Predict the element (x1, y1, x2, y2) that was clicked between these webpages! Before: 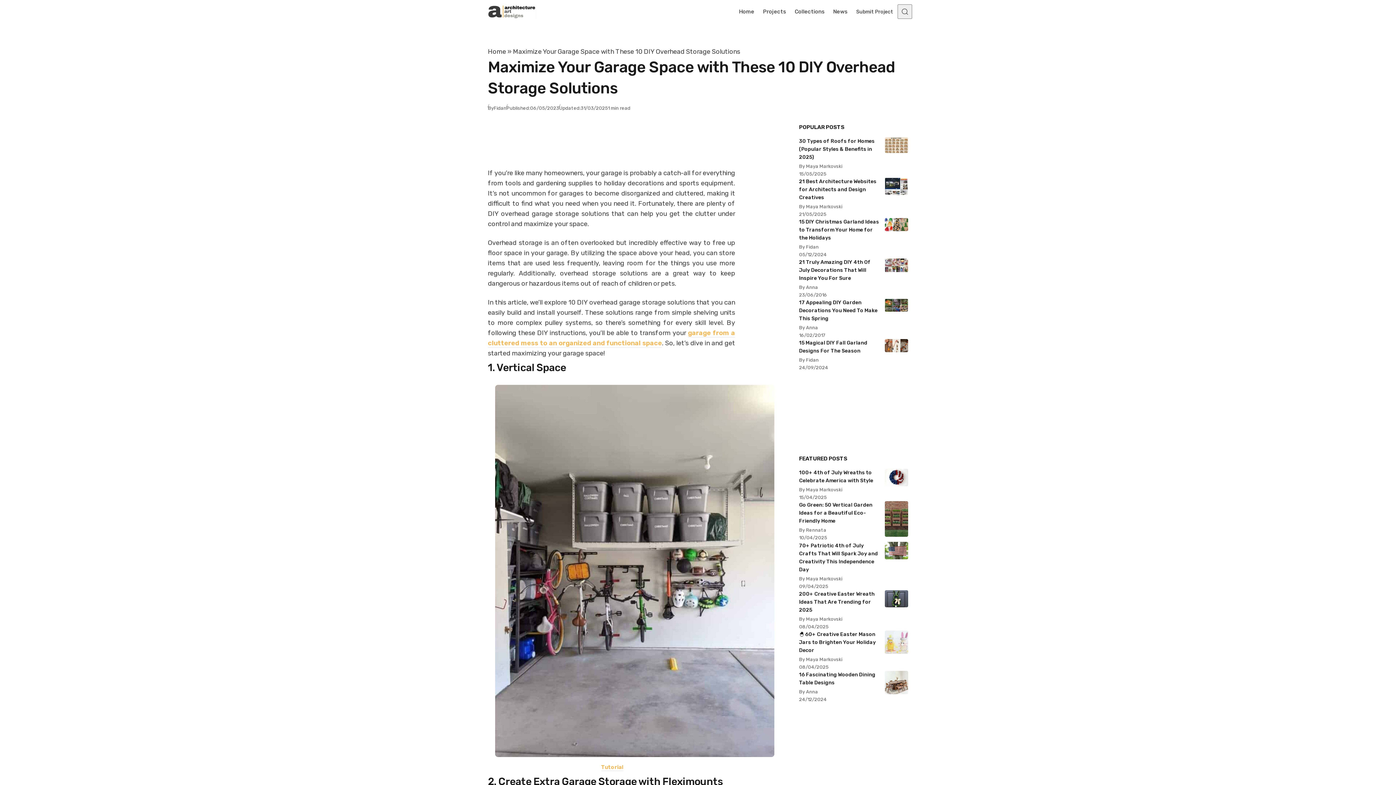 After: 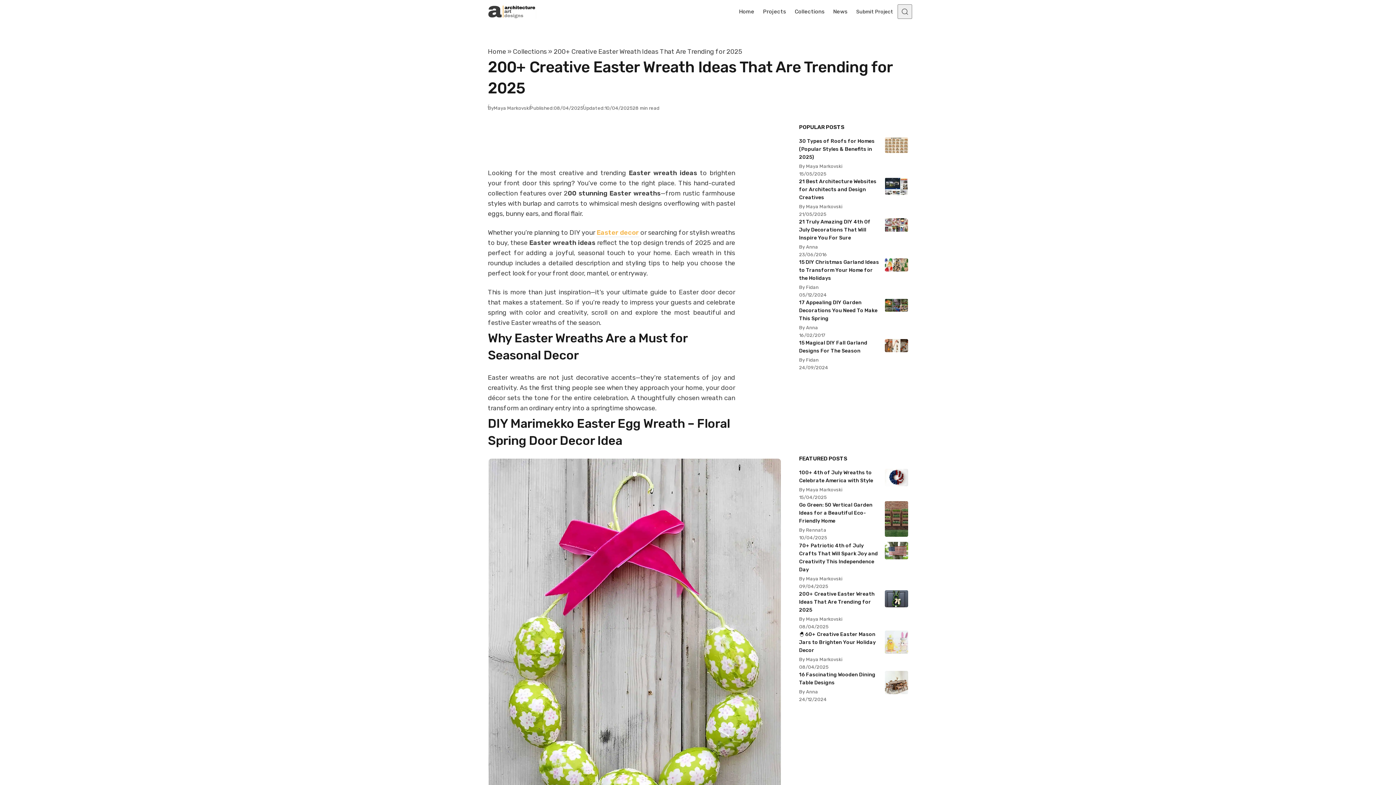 Action: bbox: (885, 602, 908, 609)